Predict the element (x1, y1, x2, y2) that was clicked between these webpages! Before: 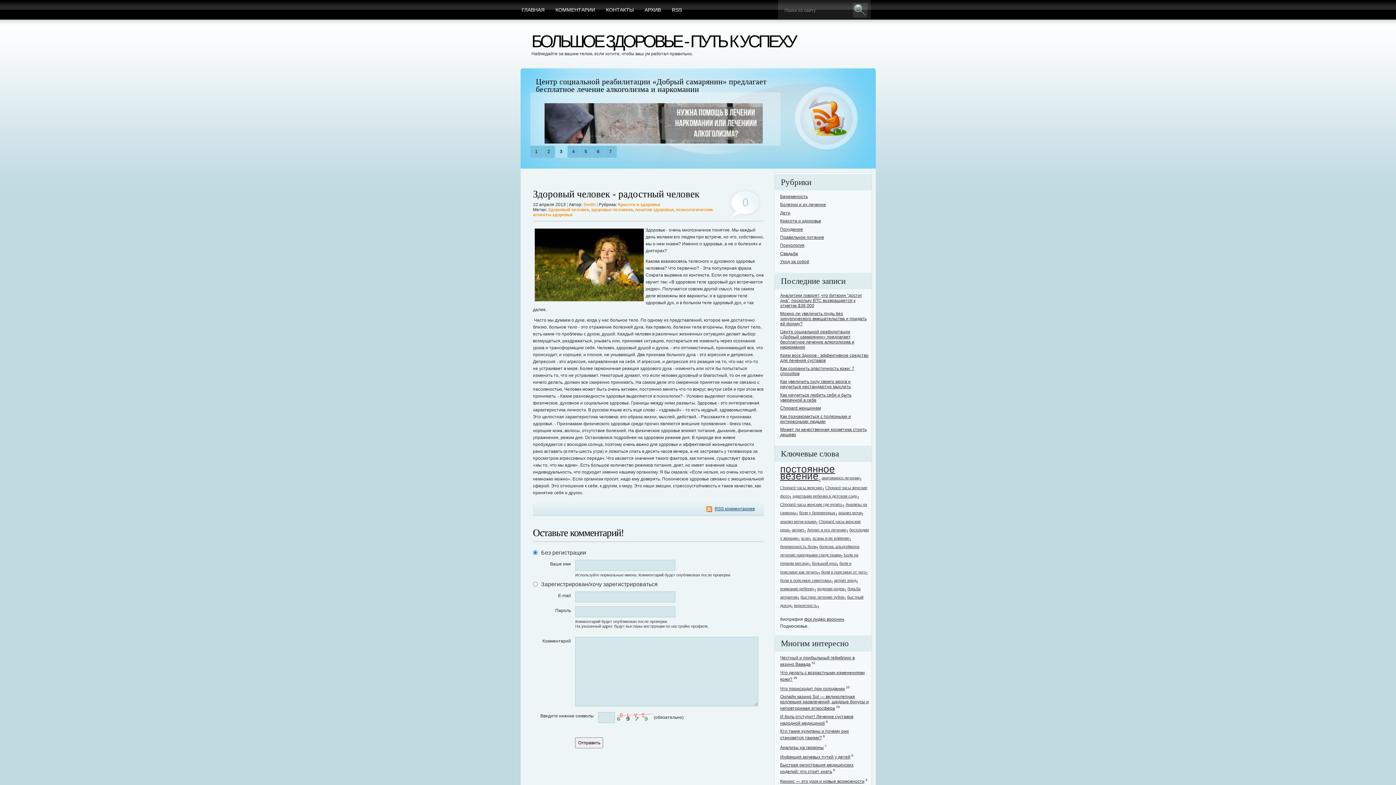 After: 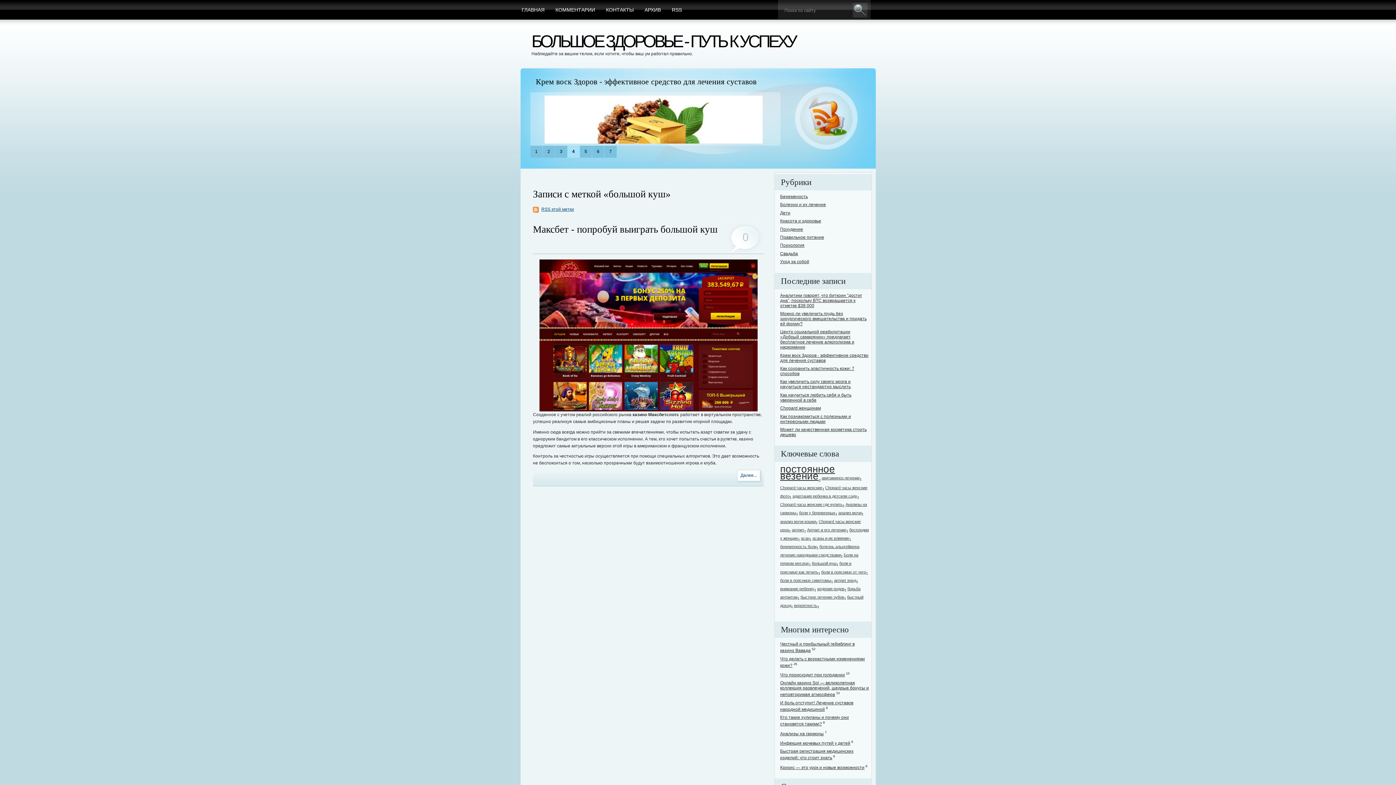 Action: bbox: (812, 561, 836, 565) label: большой куш